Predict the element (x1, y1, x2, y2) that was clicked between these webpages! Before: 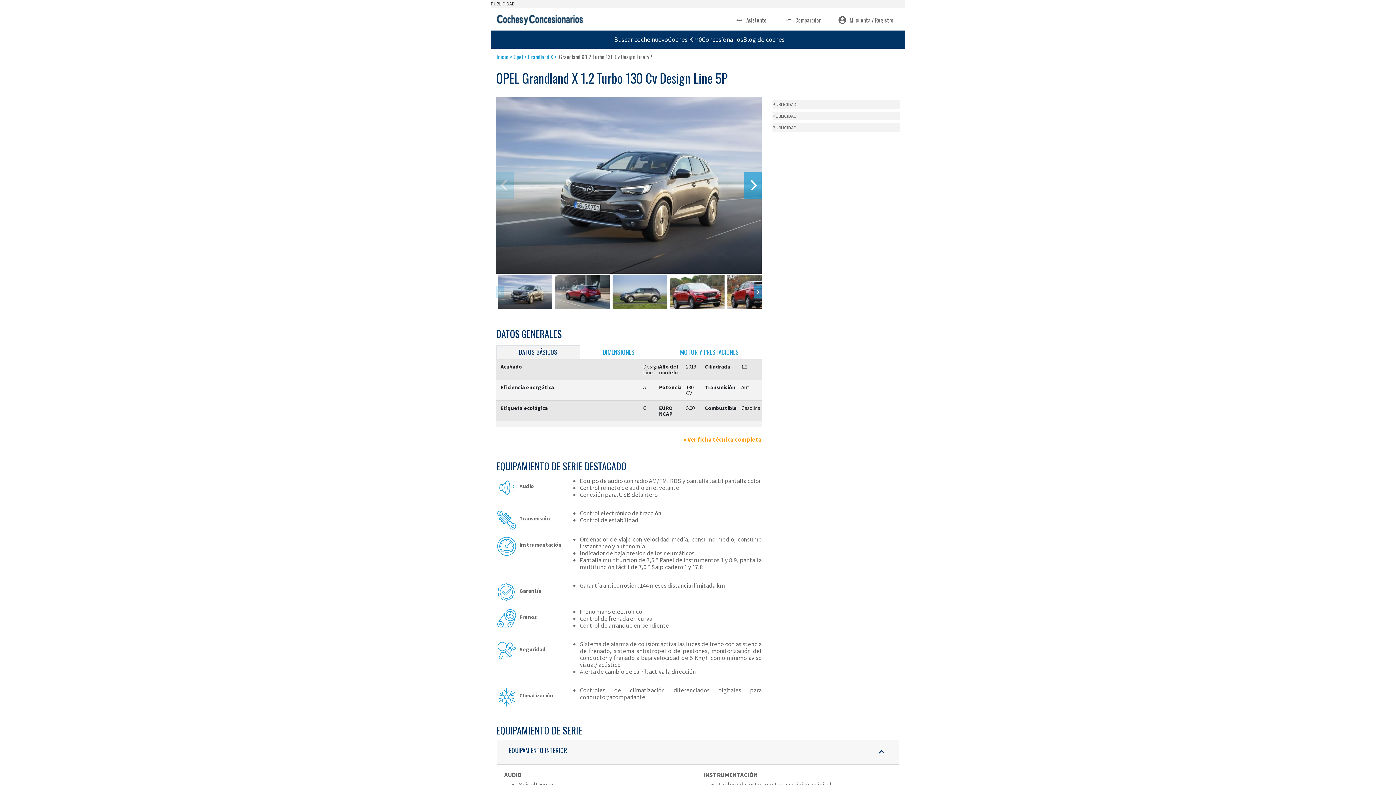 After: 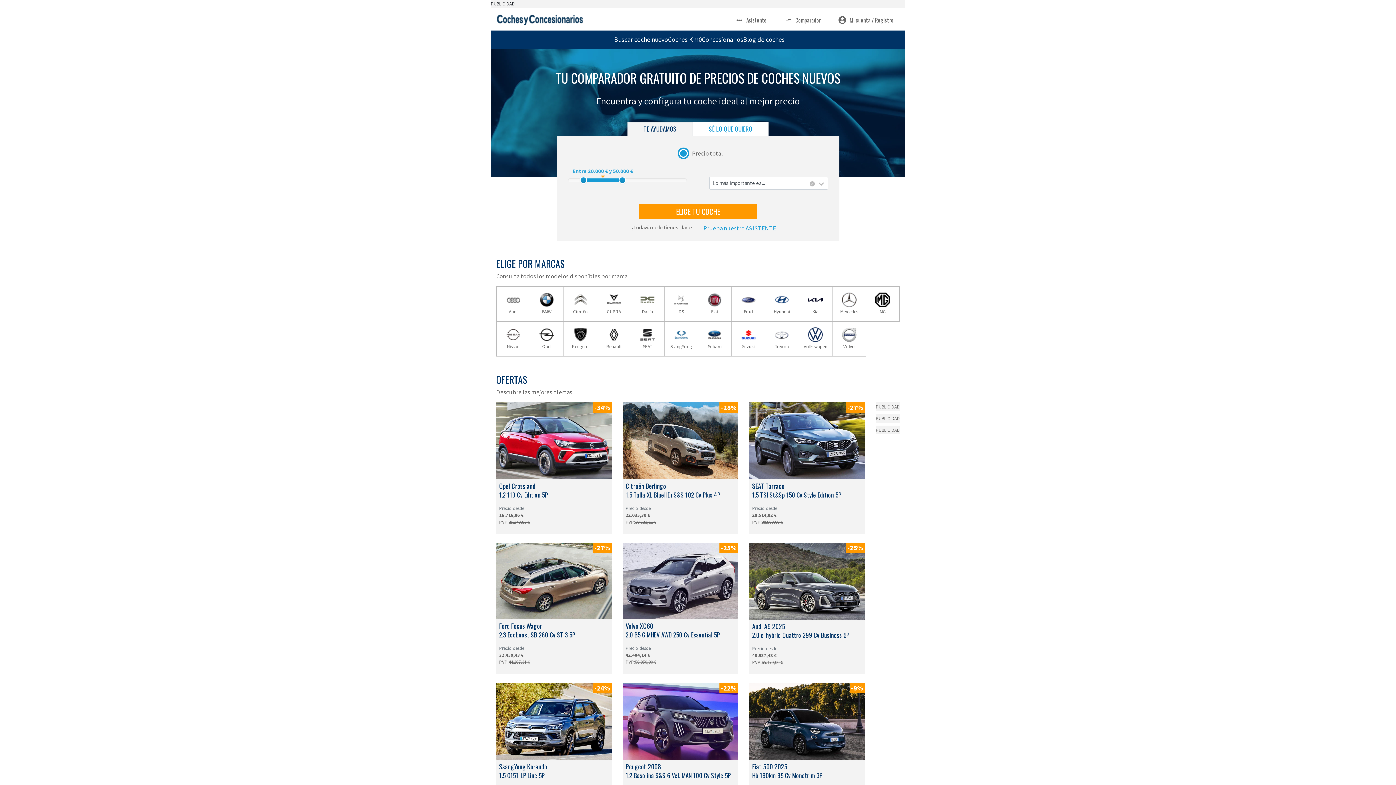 Action: bbox: (496, 12, 583, 27)